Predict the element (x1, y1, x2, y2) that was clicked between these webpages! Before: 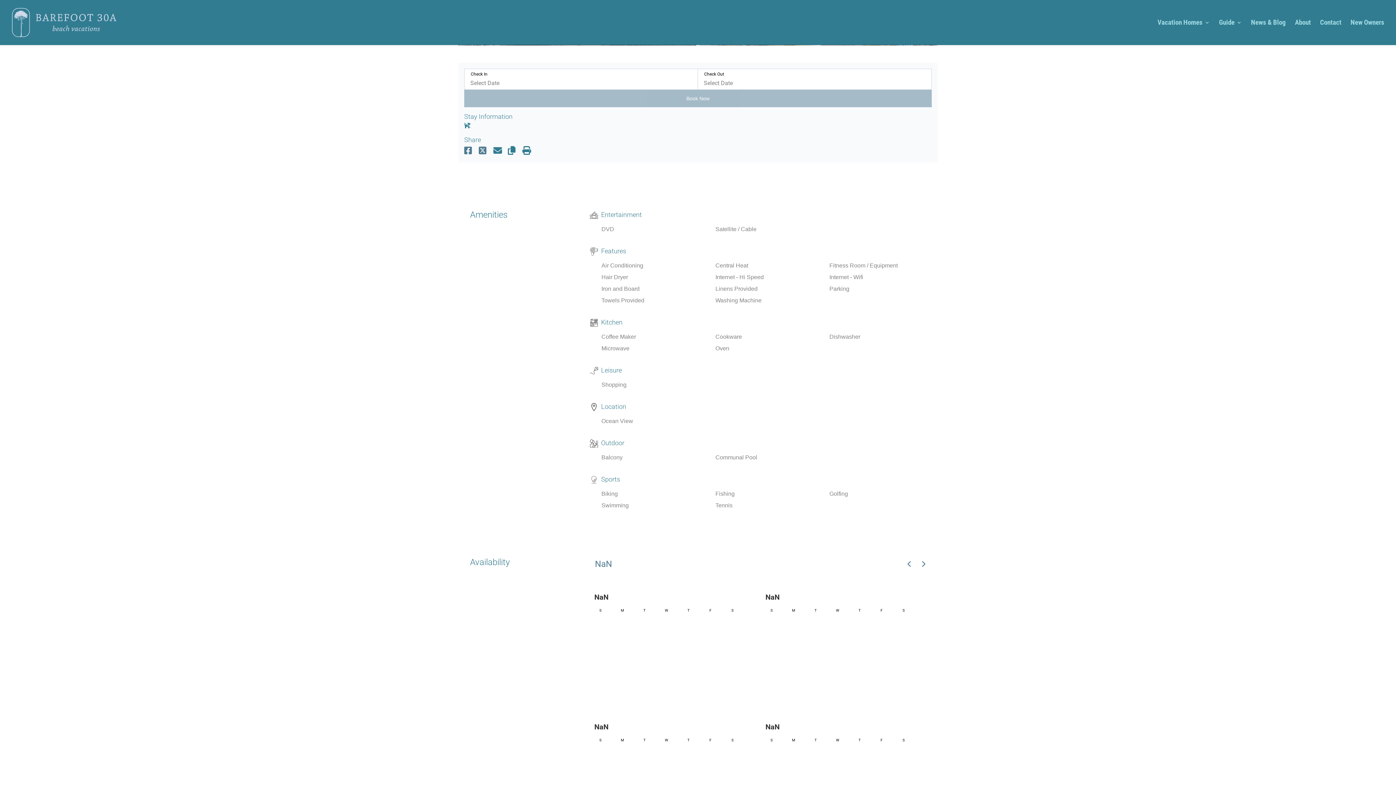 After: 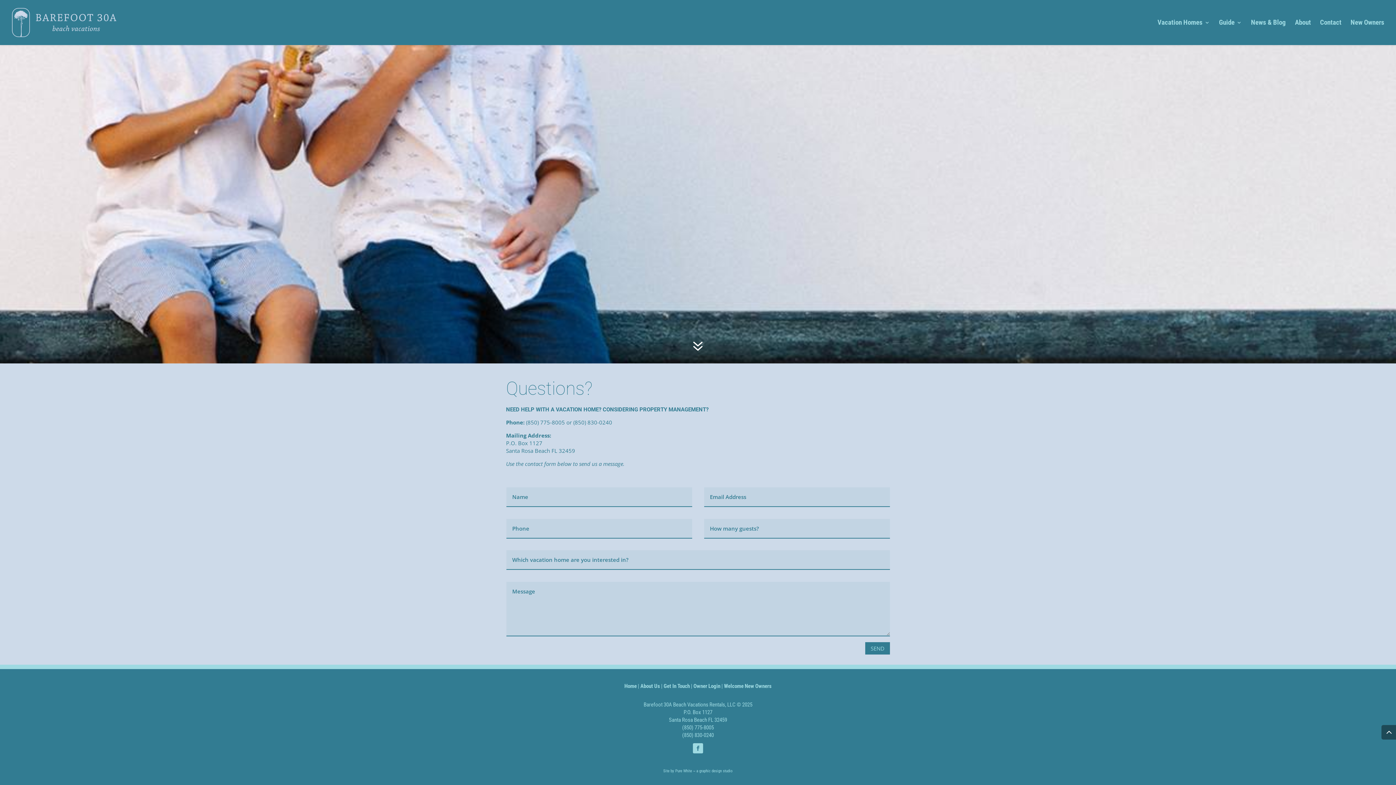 Action: label: Contact bbox: (1320, 20, 1341, 45)